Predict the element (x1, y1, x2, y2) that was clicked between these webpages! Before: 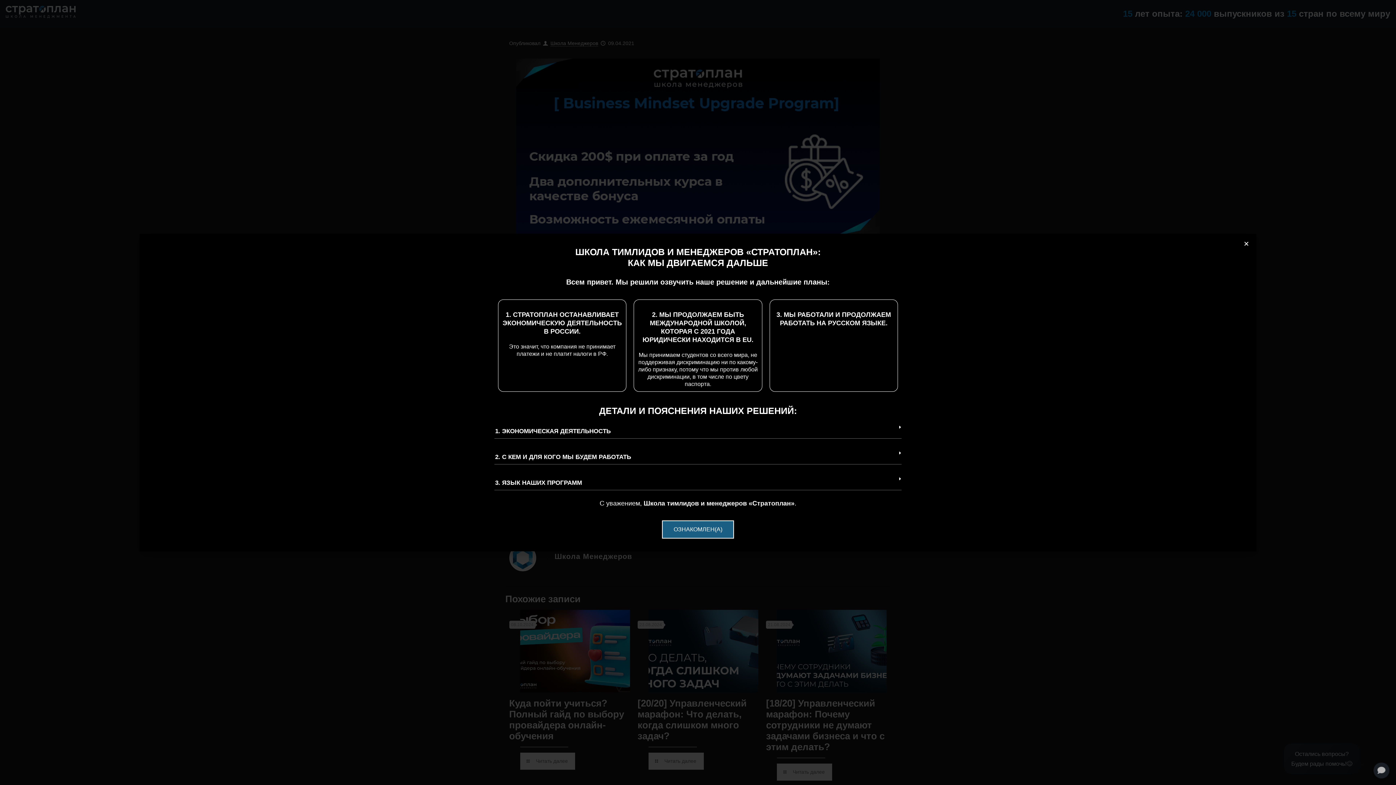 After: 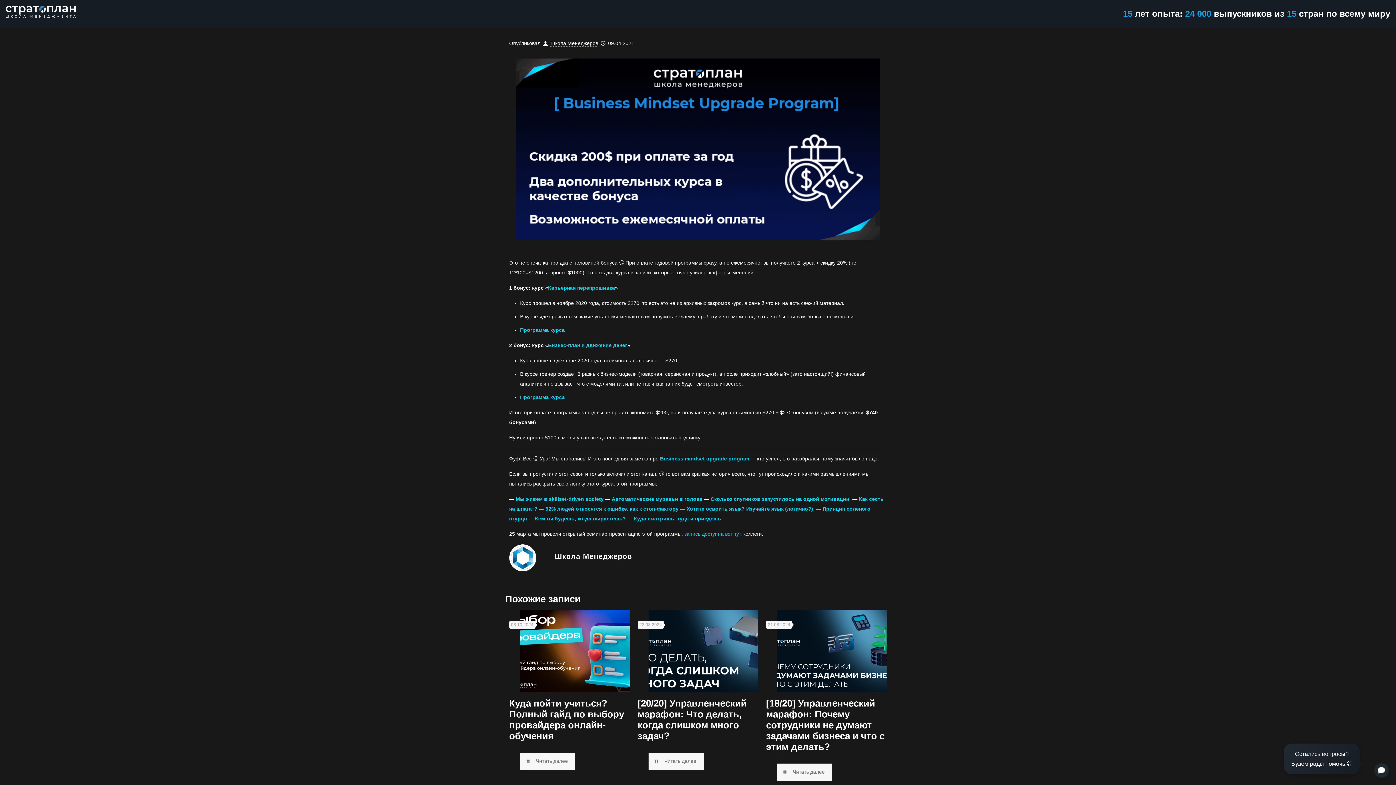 Action: label: Close bbox: (1244, 241, 1249, 246)